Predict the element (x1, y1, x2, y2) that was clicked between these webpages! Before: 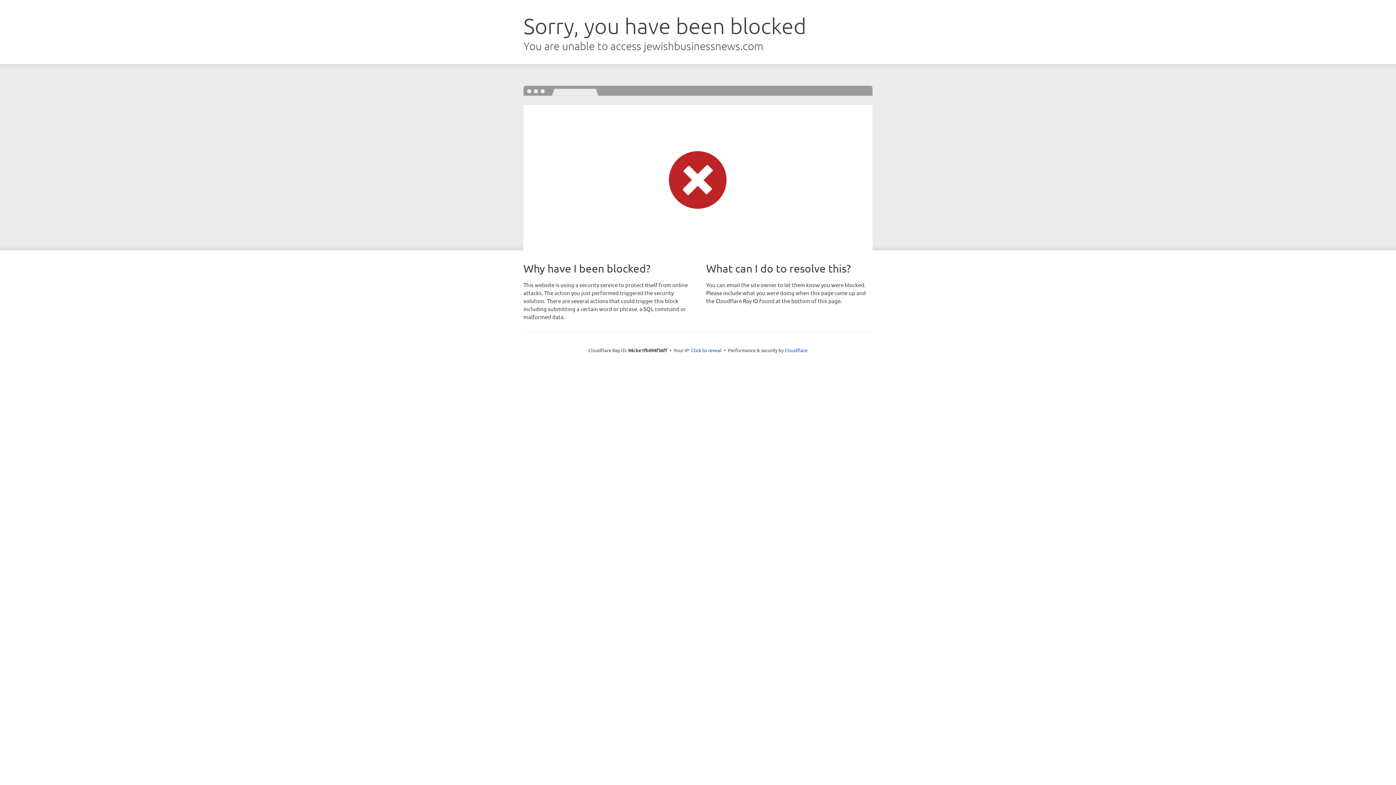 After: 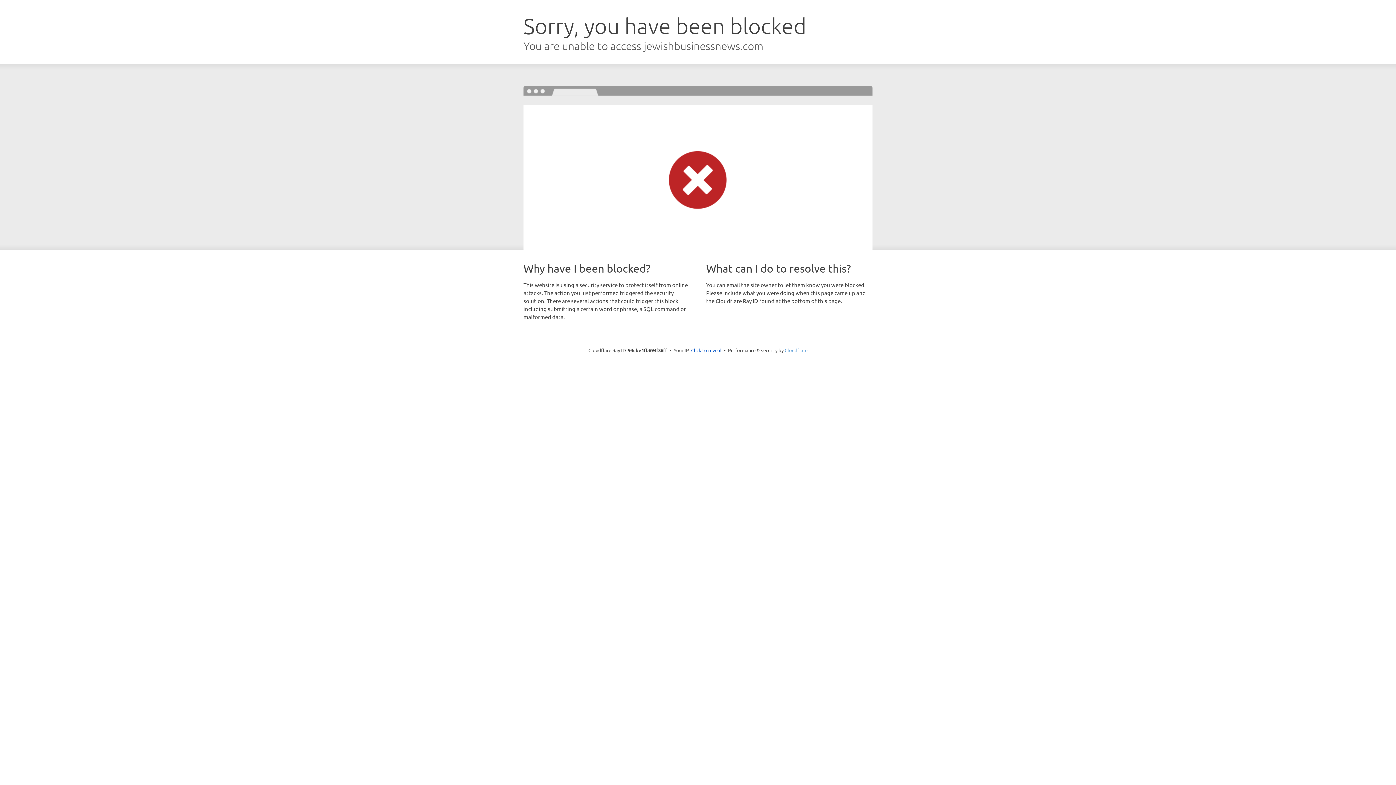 Action: bbox: (784, 347, 807, 353) label: Cloudflare